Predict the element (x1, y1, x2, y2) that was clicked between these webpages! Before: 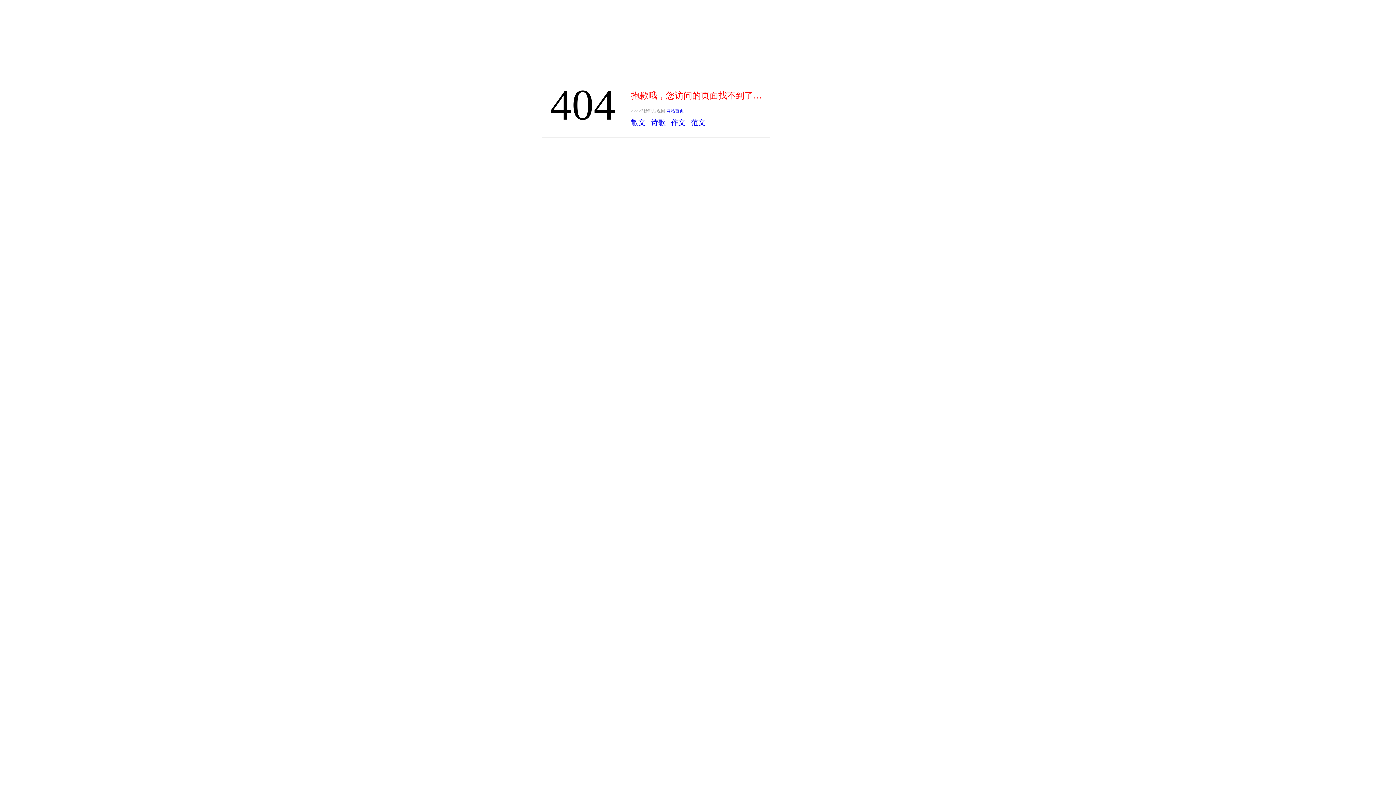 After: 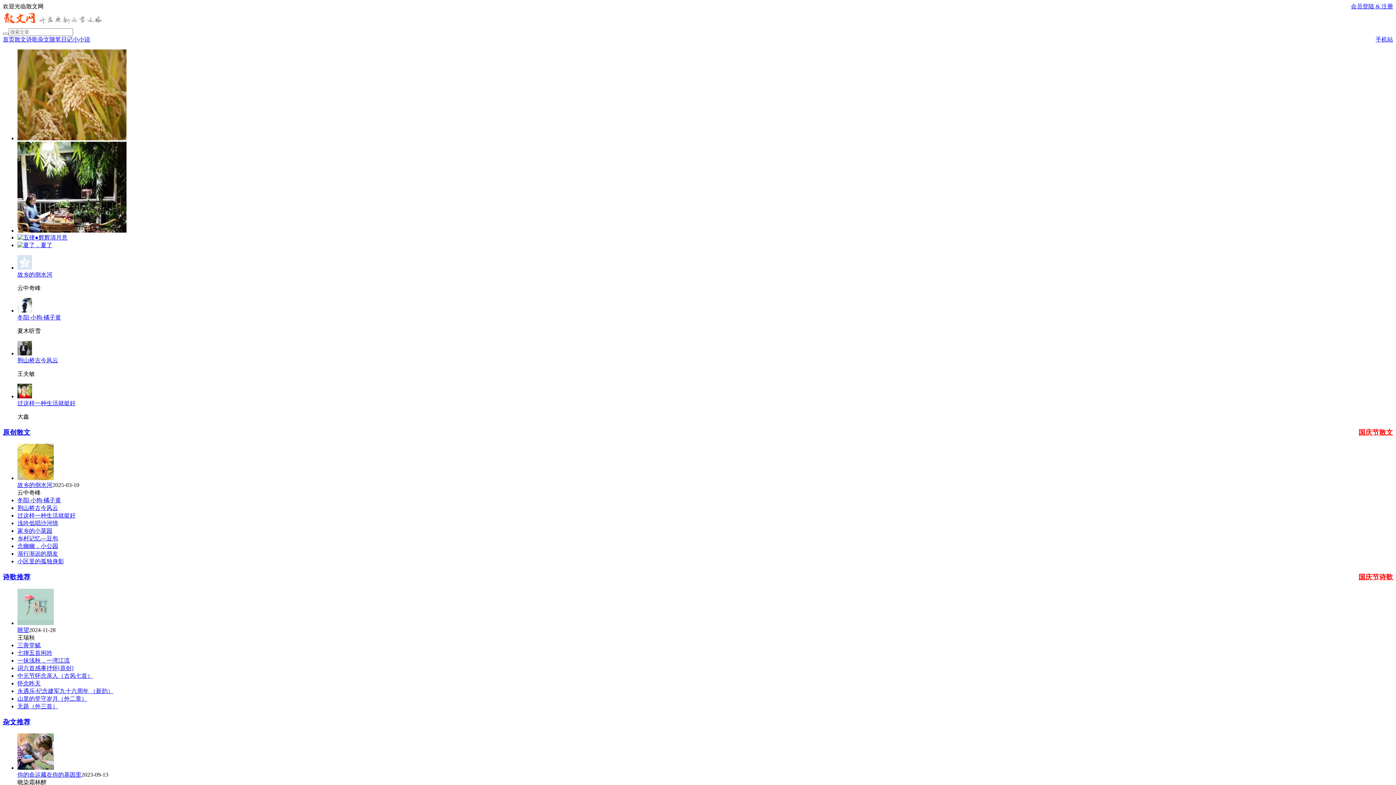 Action: bbox: (666, 108, 684, 113) label: 网站首页